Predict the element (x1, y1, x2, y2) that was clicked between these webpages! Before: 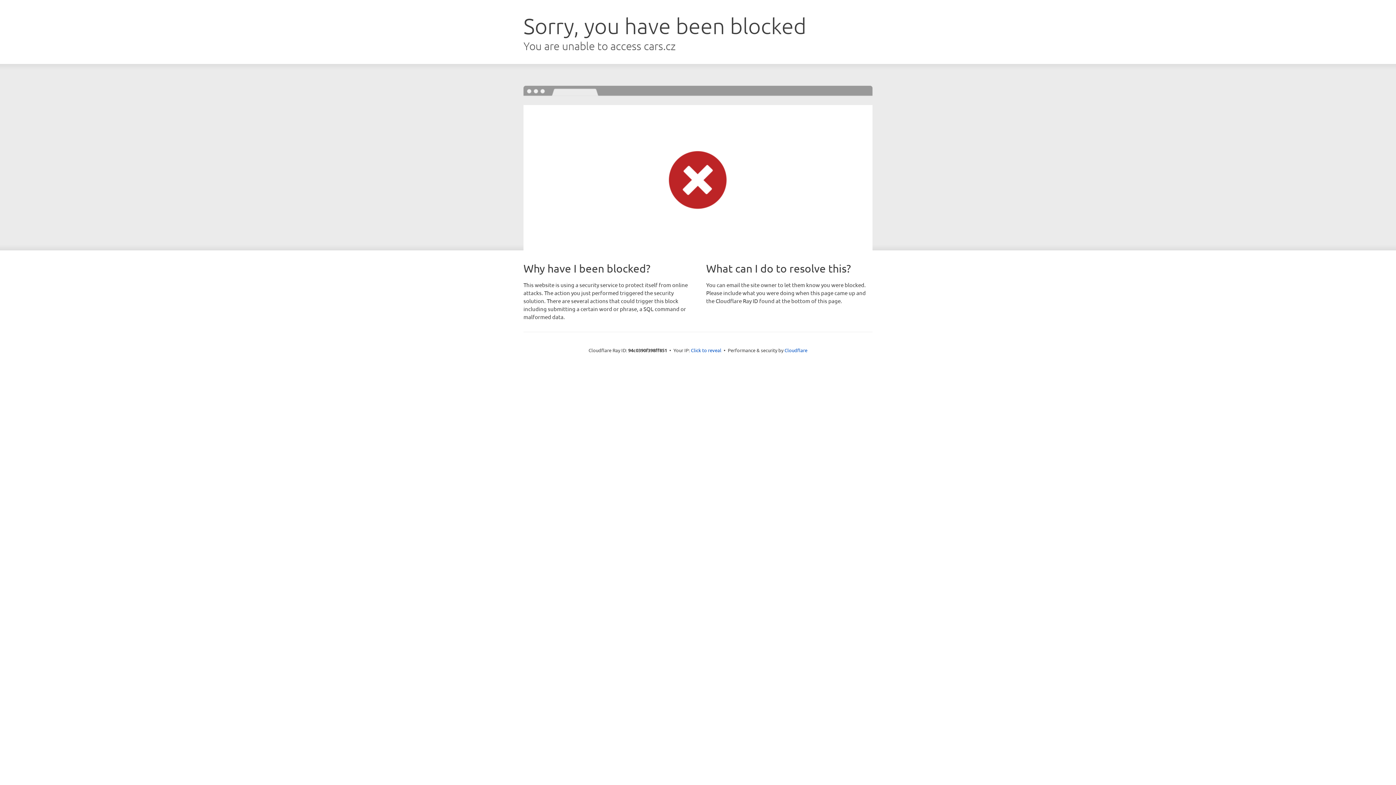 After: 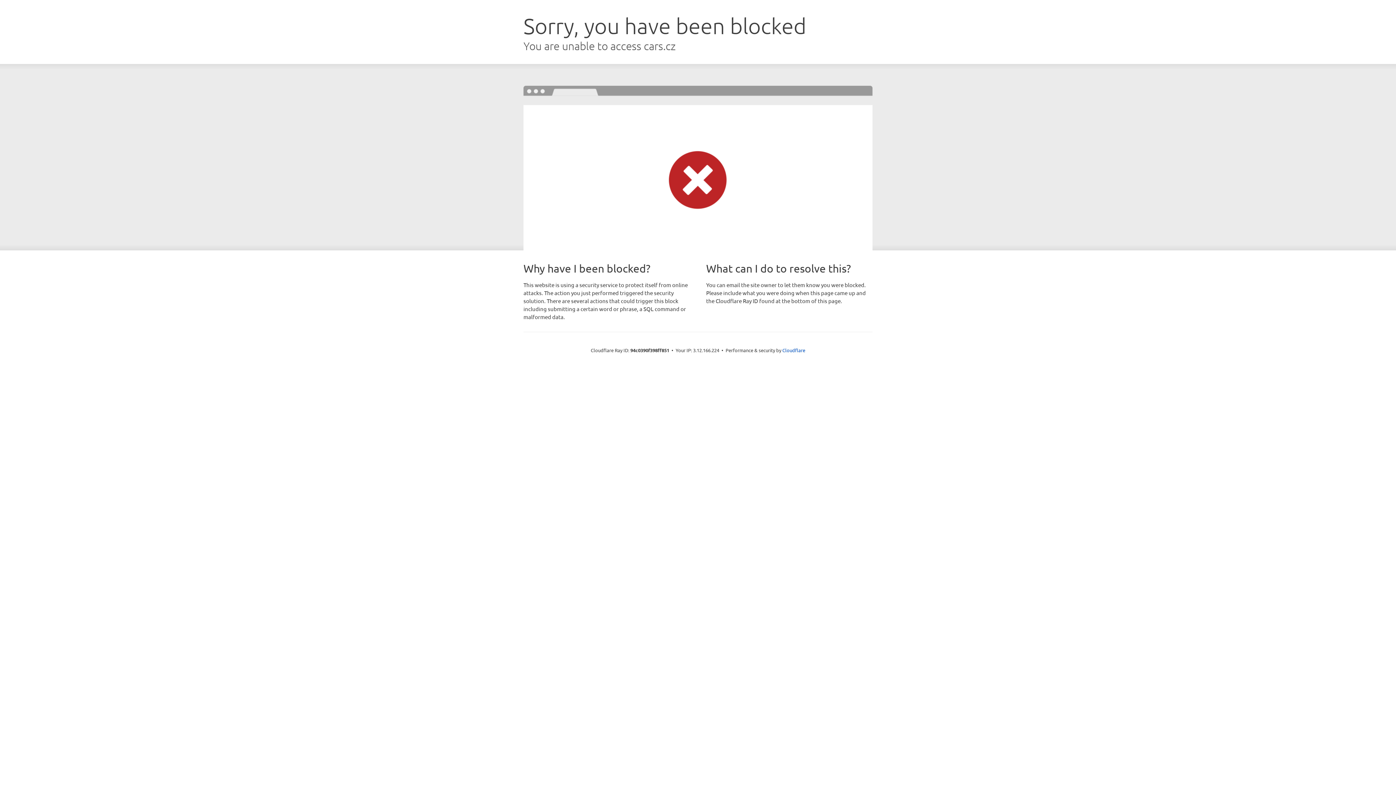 Action: label: Click to reveal bbox: (691, 346, 721, 353)